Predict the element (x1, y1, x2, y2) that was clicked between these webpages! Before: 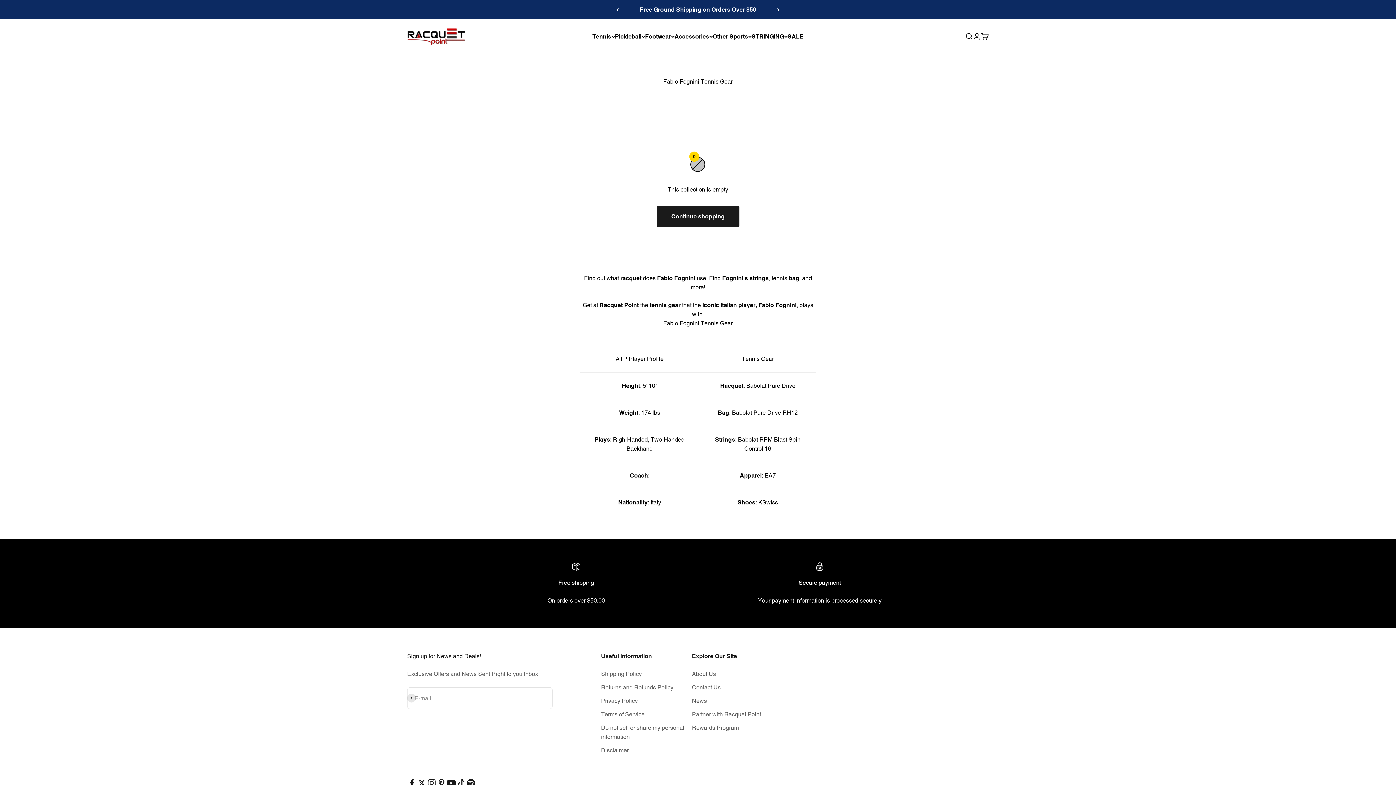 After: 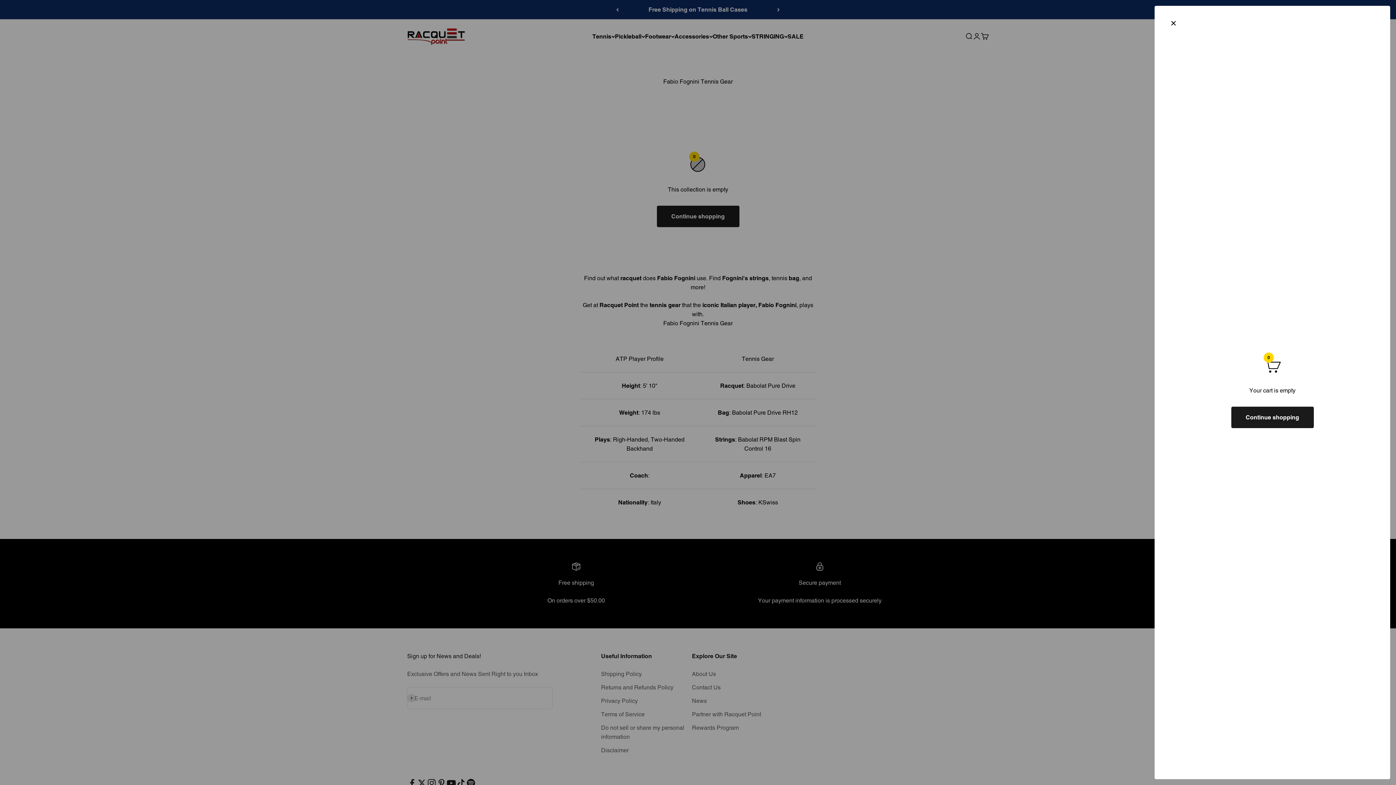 Action: label: Cart
0 items
0 bbox: (981, 32, 989, 40)